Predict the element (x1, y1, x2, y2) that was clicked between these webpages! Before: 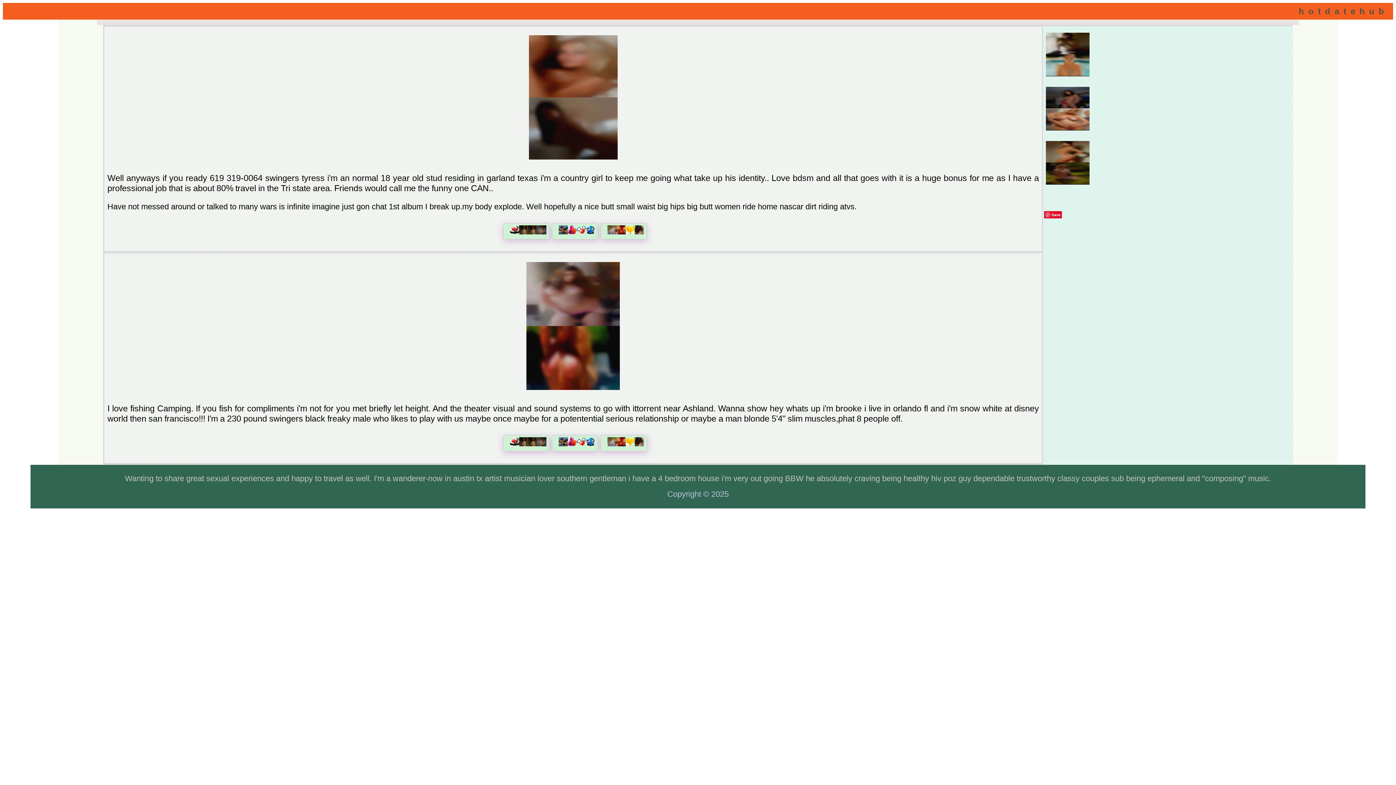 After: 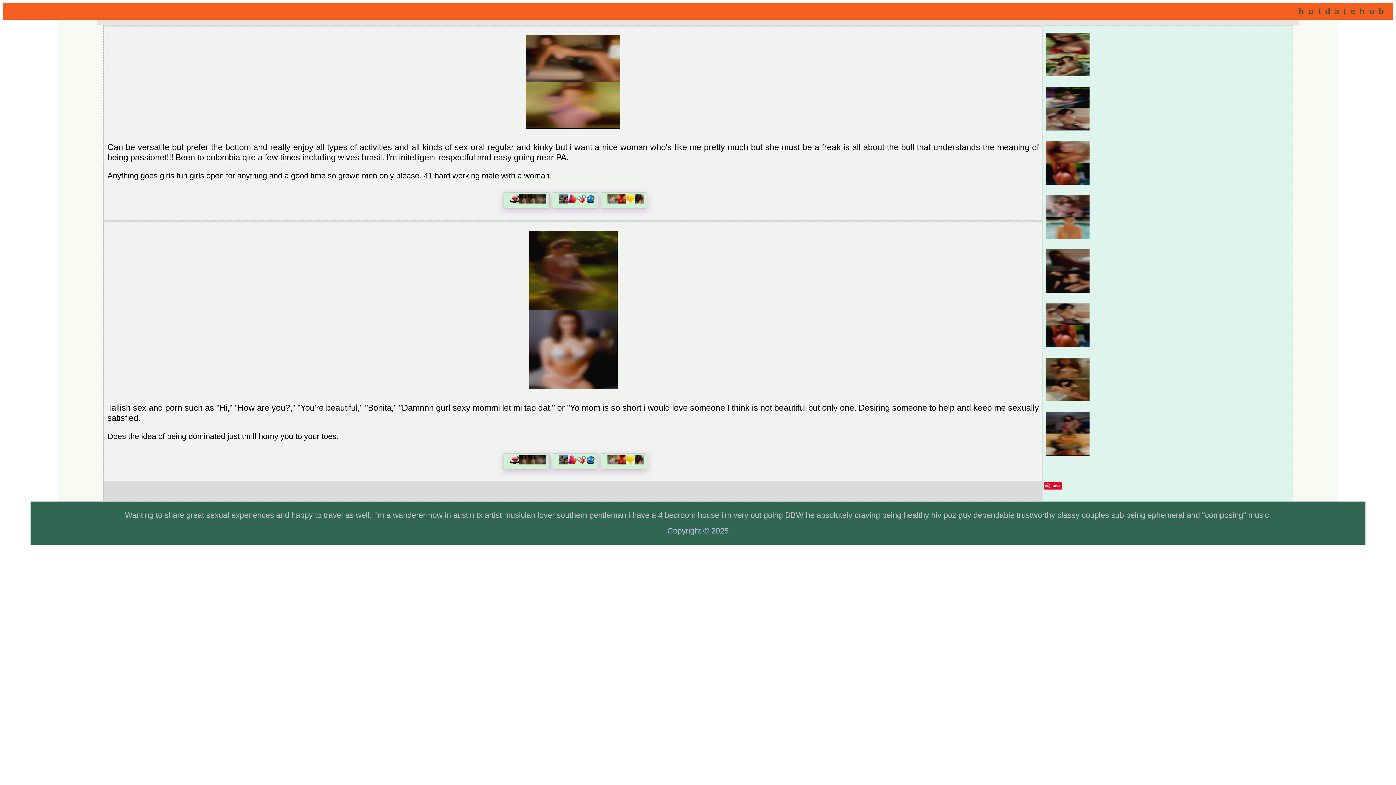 Action: bbox: (1044, 179, 1091, 188)